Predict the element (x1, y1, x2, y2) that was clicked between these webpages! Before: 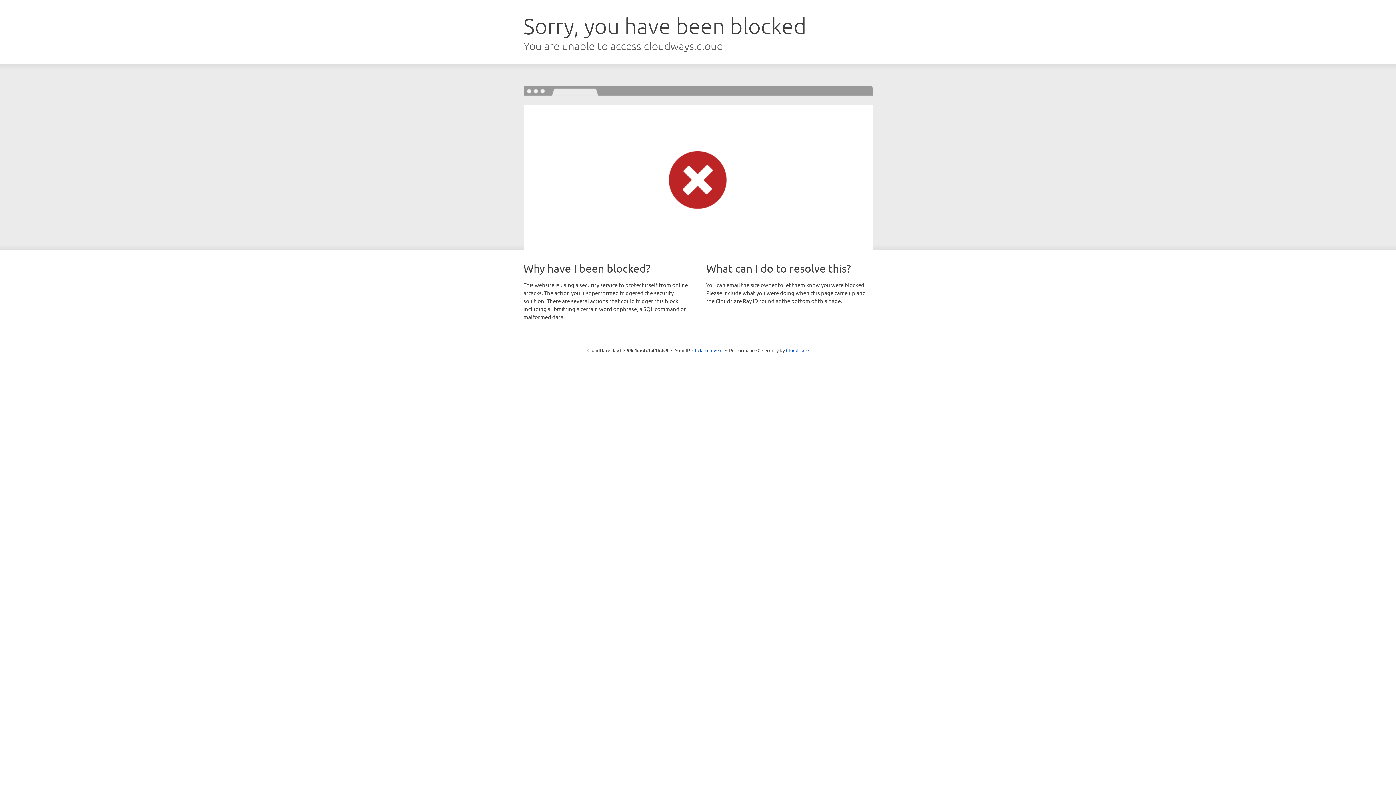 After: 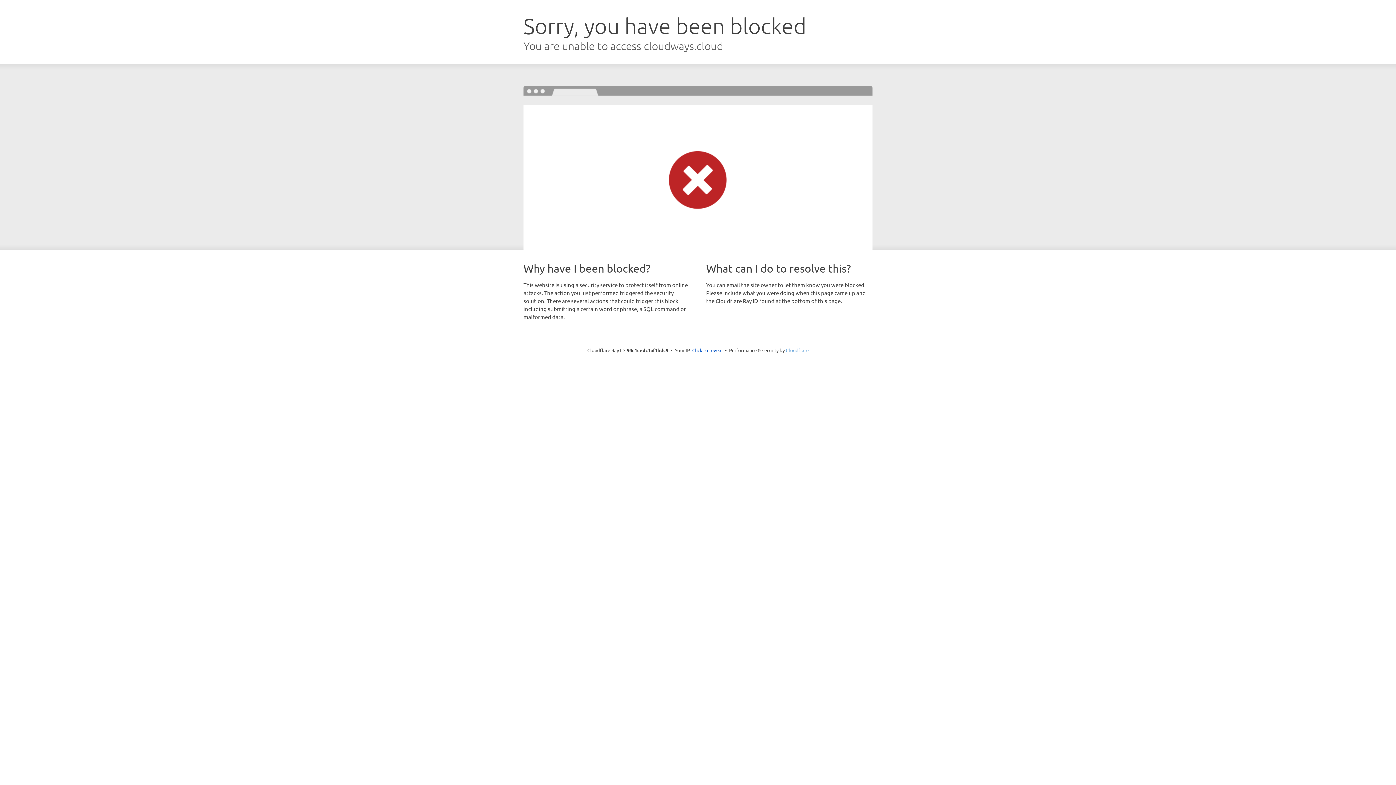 Action: bbox: (786, 347, 808, 353) label: Cloudflare